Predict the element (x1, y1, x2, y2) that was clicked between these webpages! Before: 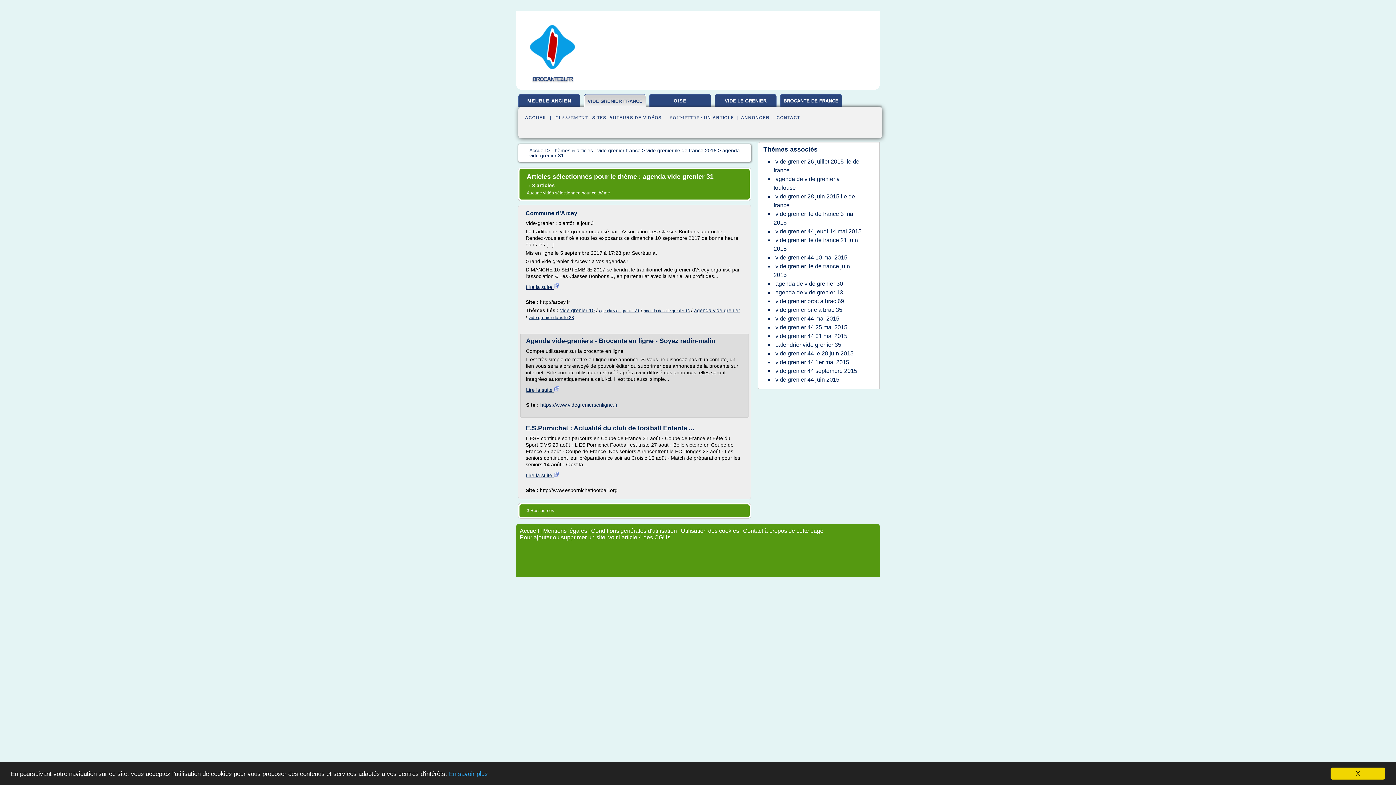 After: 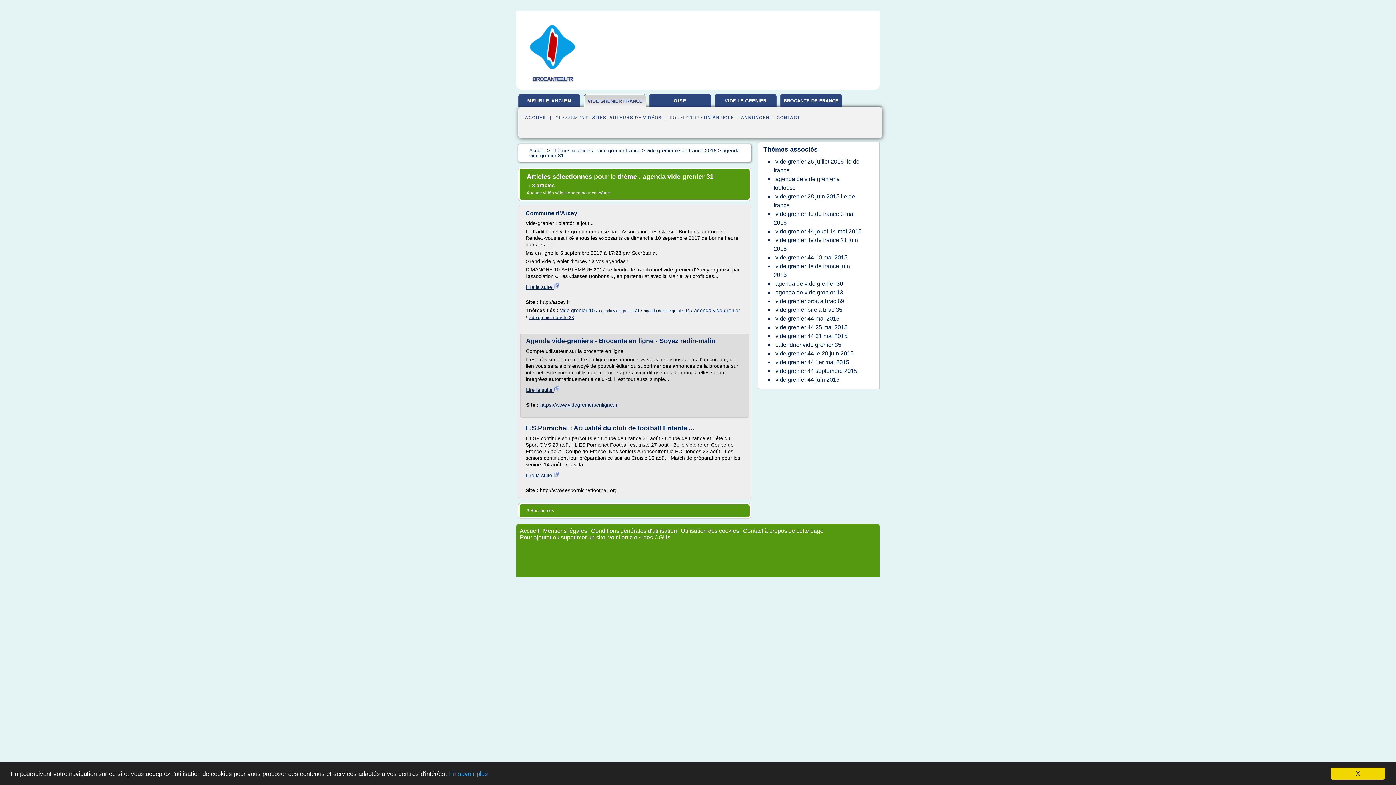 Action: label: agenda vide grenier 31 bbox: (599, 308, 639, 313)